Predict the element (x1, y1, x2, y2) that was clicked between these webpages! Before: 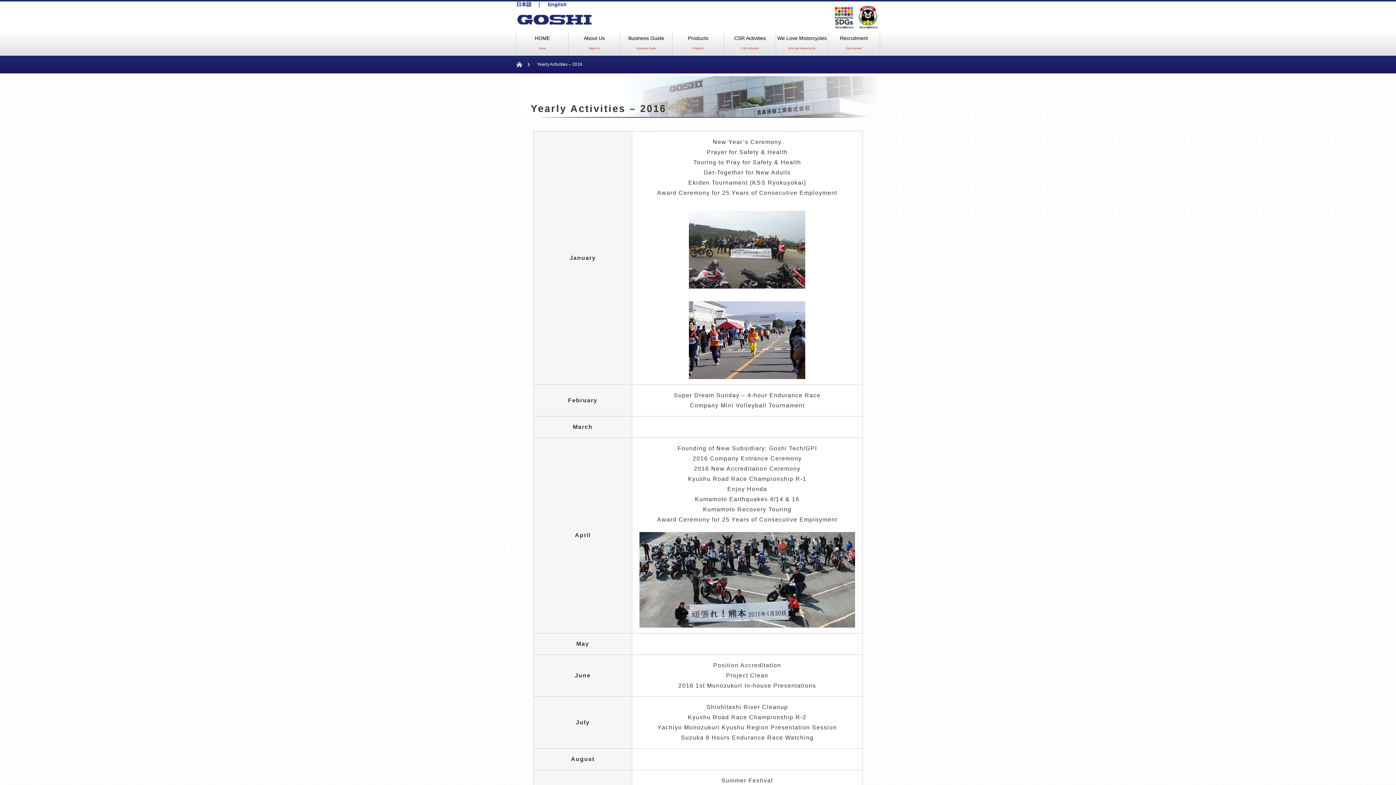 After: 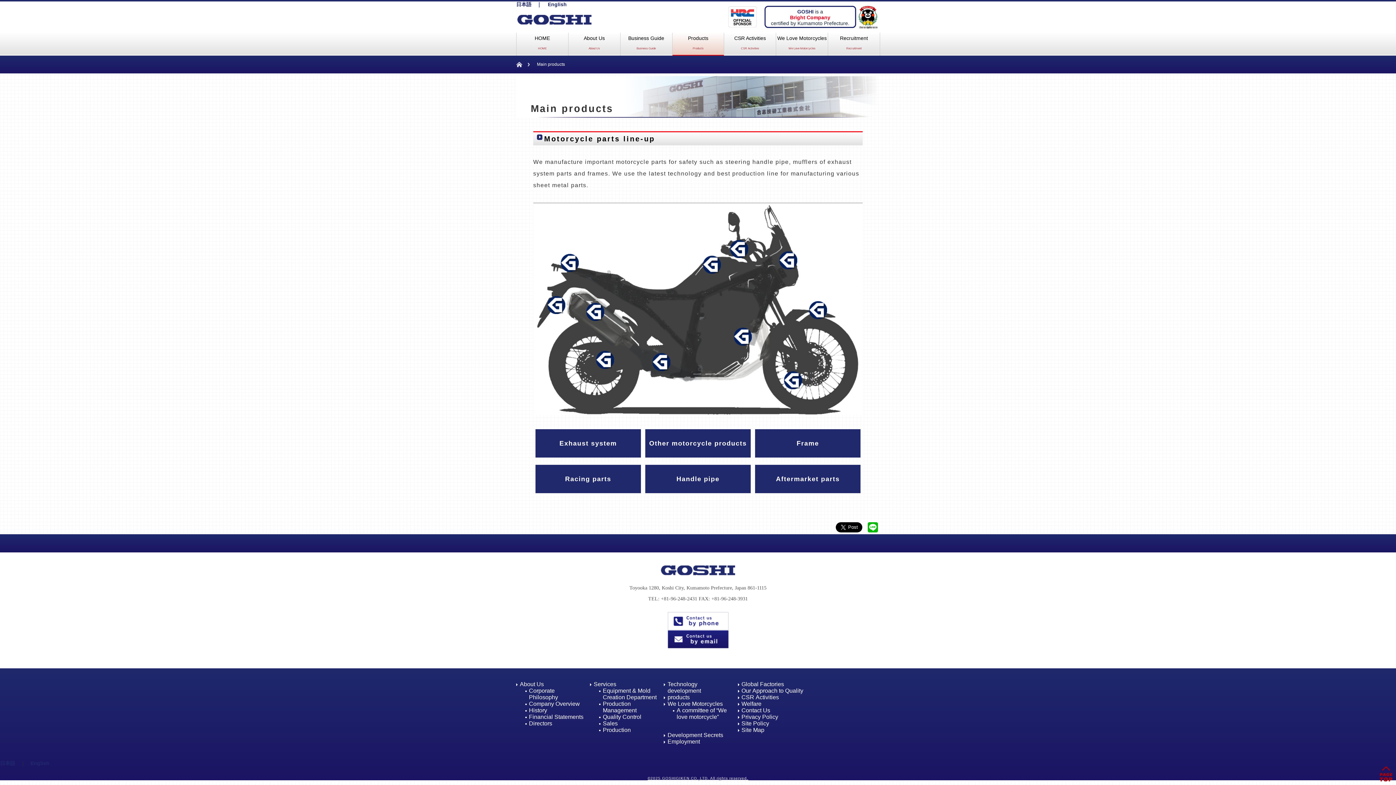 Action: bbox: (672, 32, 724, 55) label: Products

Products